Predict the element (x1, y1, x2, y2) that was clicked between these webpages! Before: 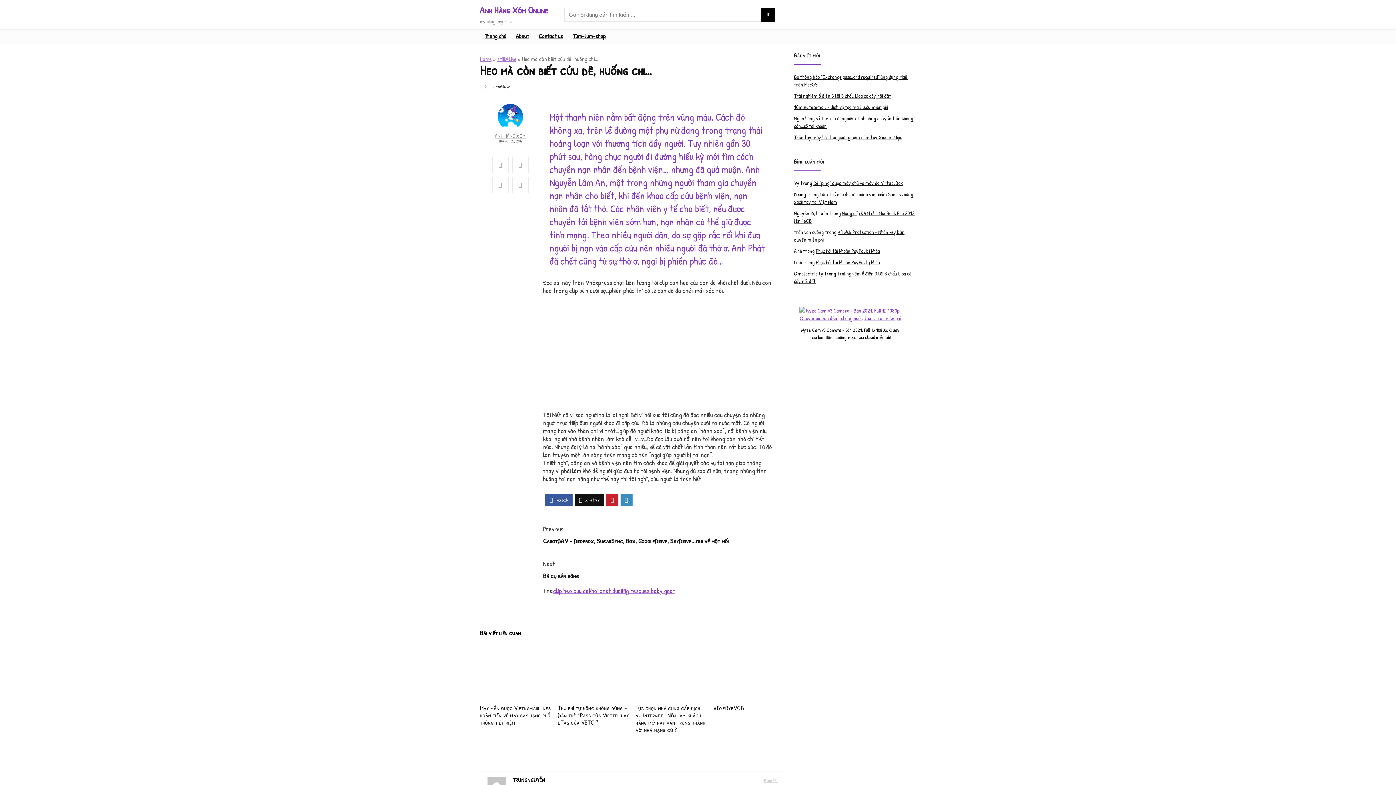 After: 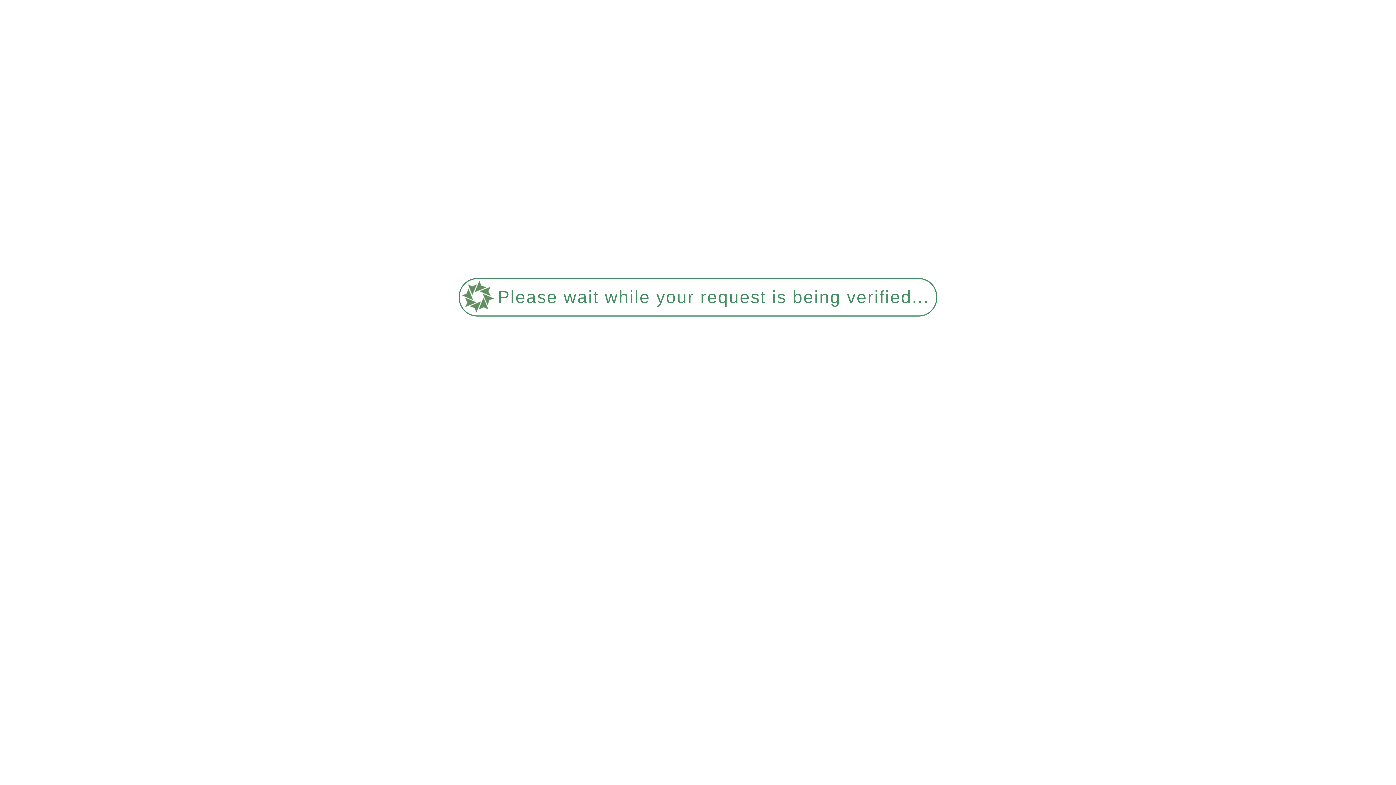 Action: bbox: (553, 586, 588, 595) label: clip heo cuu de